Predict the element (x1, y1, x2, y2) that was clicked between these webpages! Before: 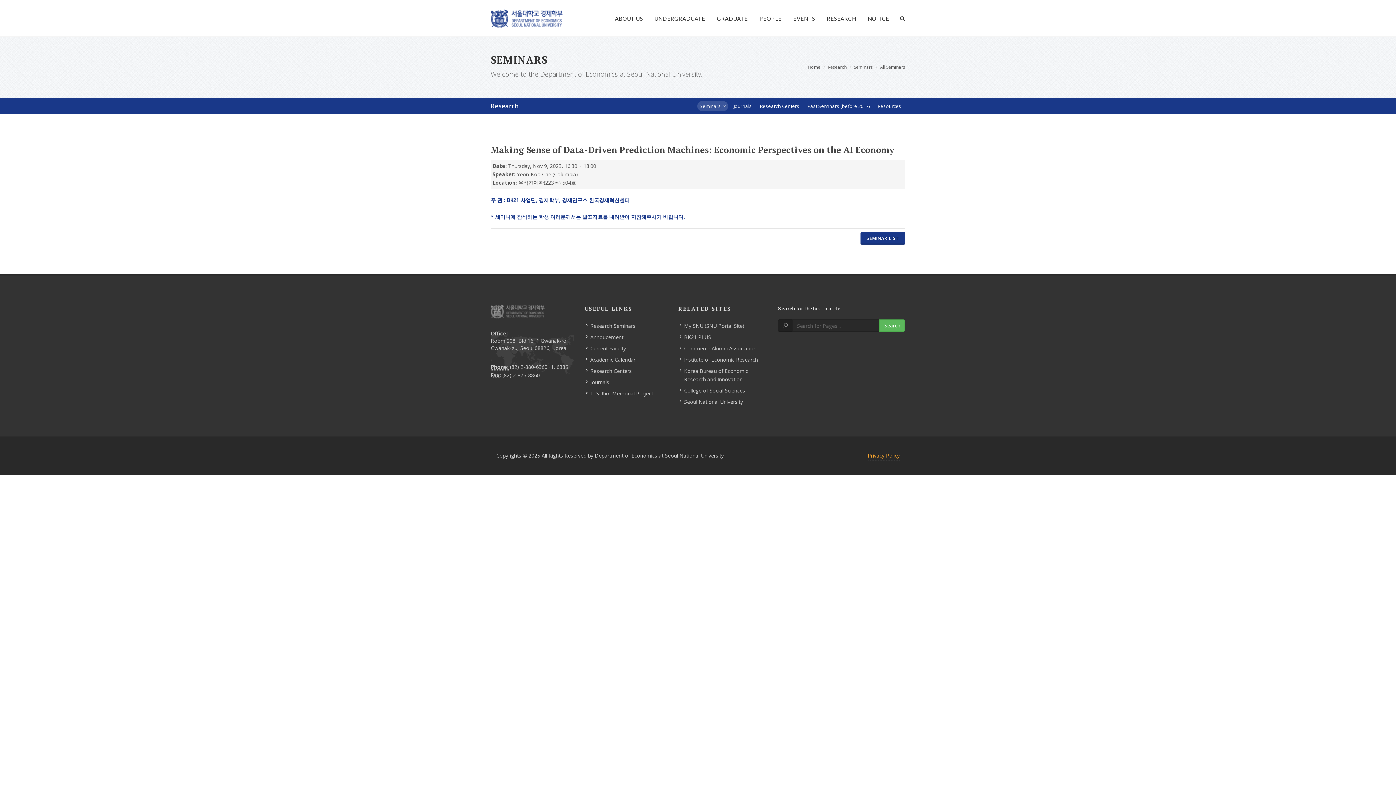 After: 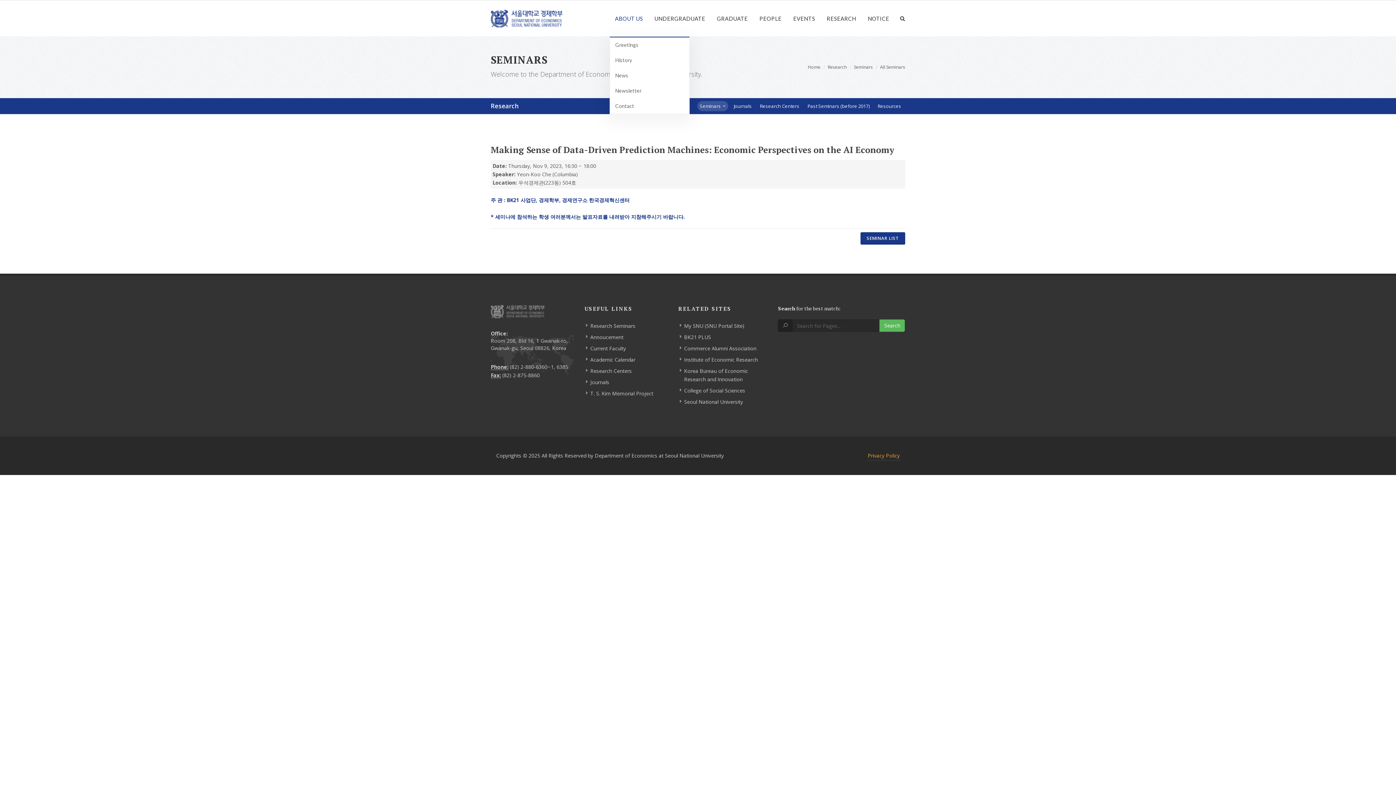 Action: bbox: (609, 0, 648, 36) label: ABOUT US